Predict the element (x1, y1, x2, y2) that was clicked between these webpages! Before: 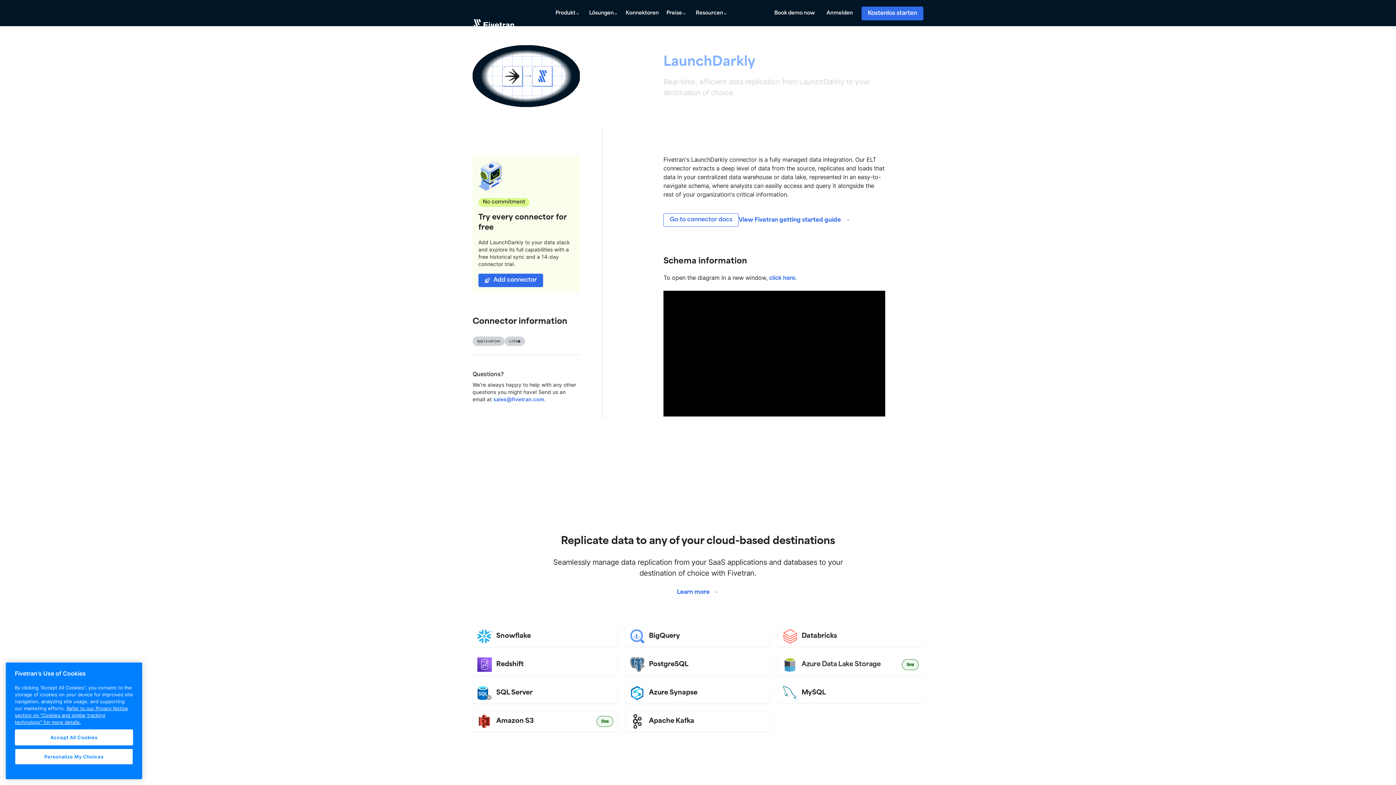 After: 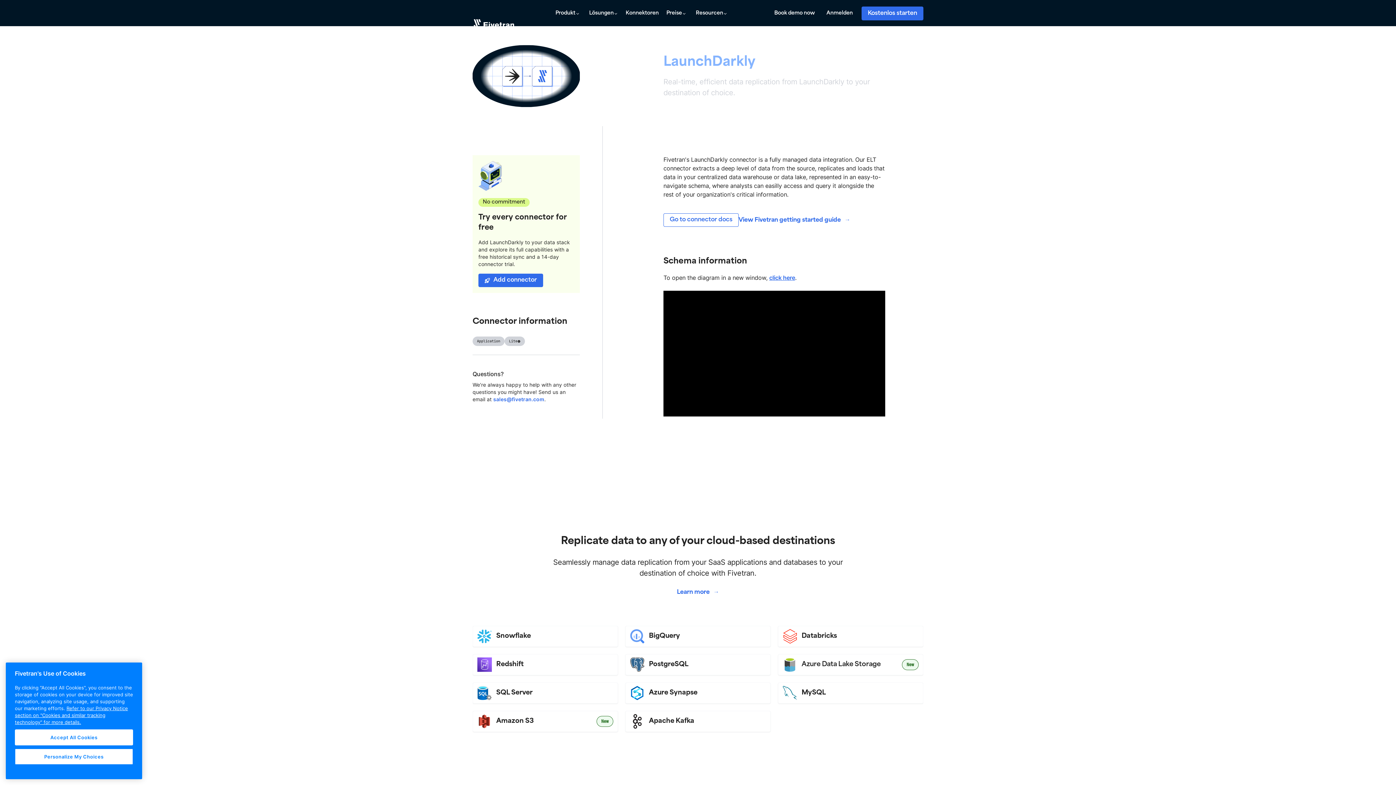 Action: label: click here bbox: (769, 274, 795, 281)